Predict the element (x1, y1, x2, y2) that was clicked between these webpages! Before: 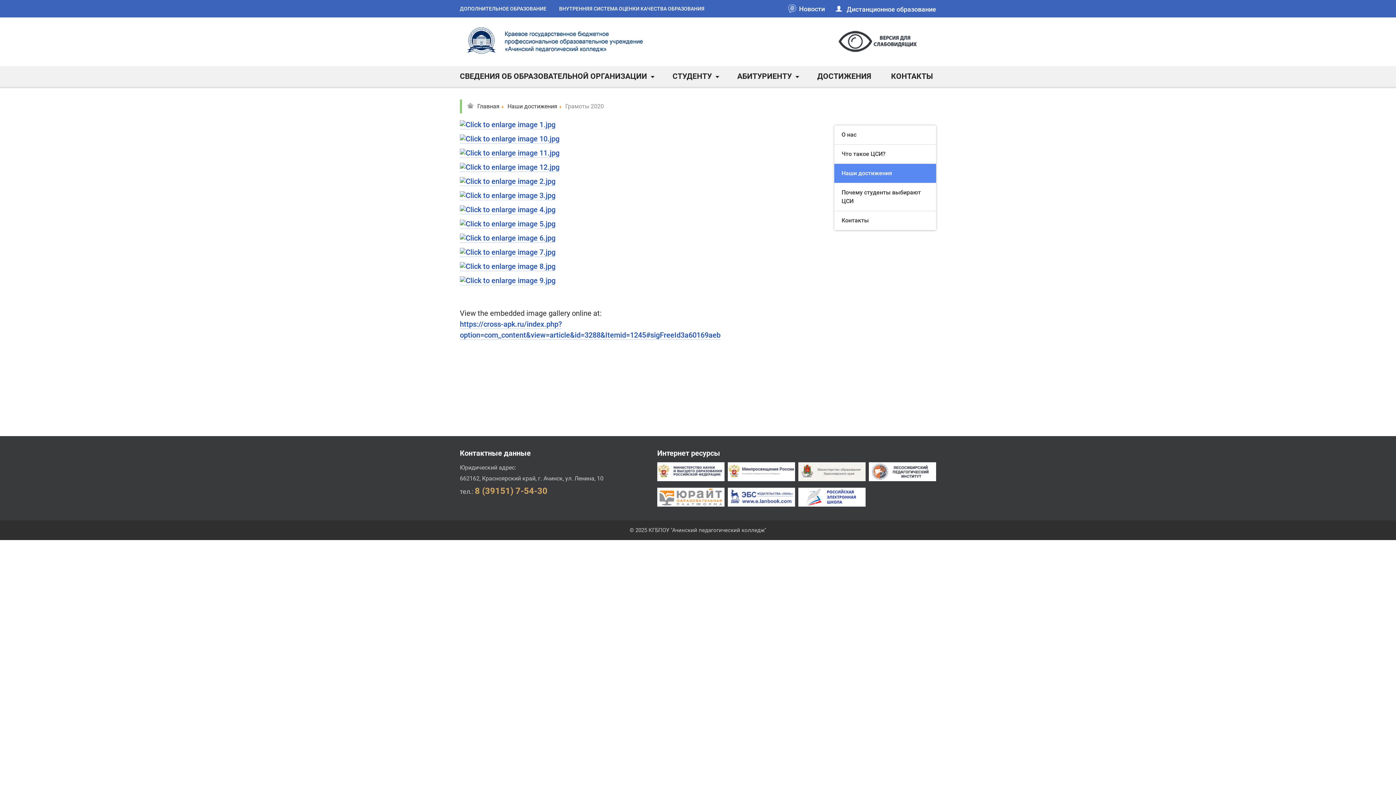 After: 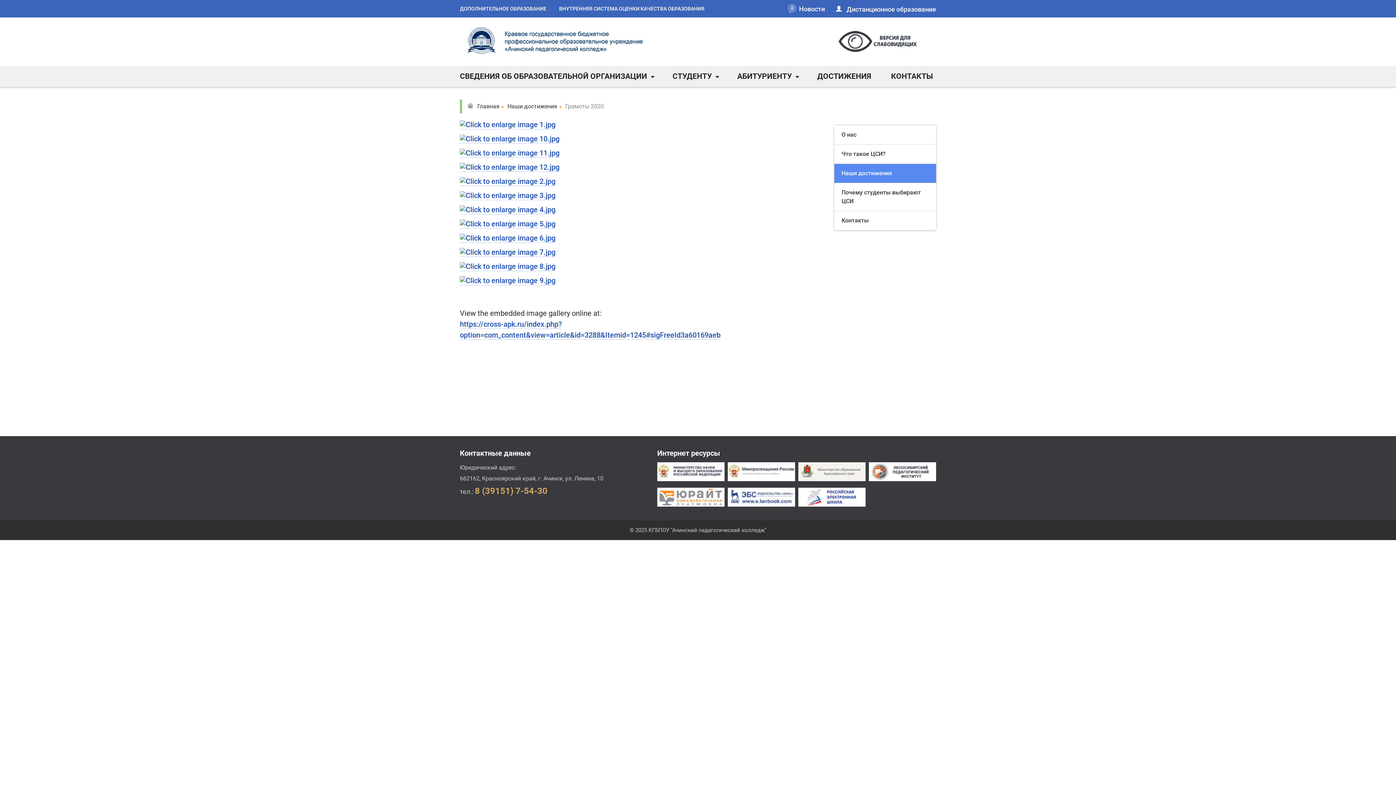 Action: bbox: (657, 500, 724, 508)